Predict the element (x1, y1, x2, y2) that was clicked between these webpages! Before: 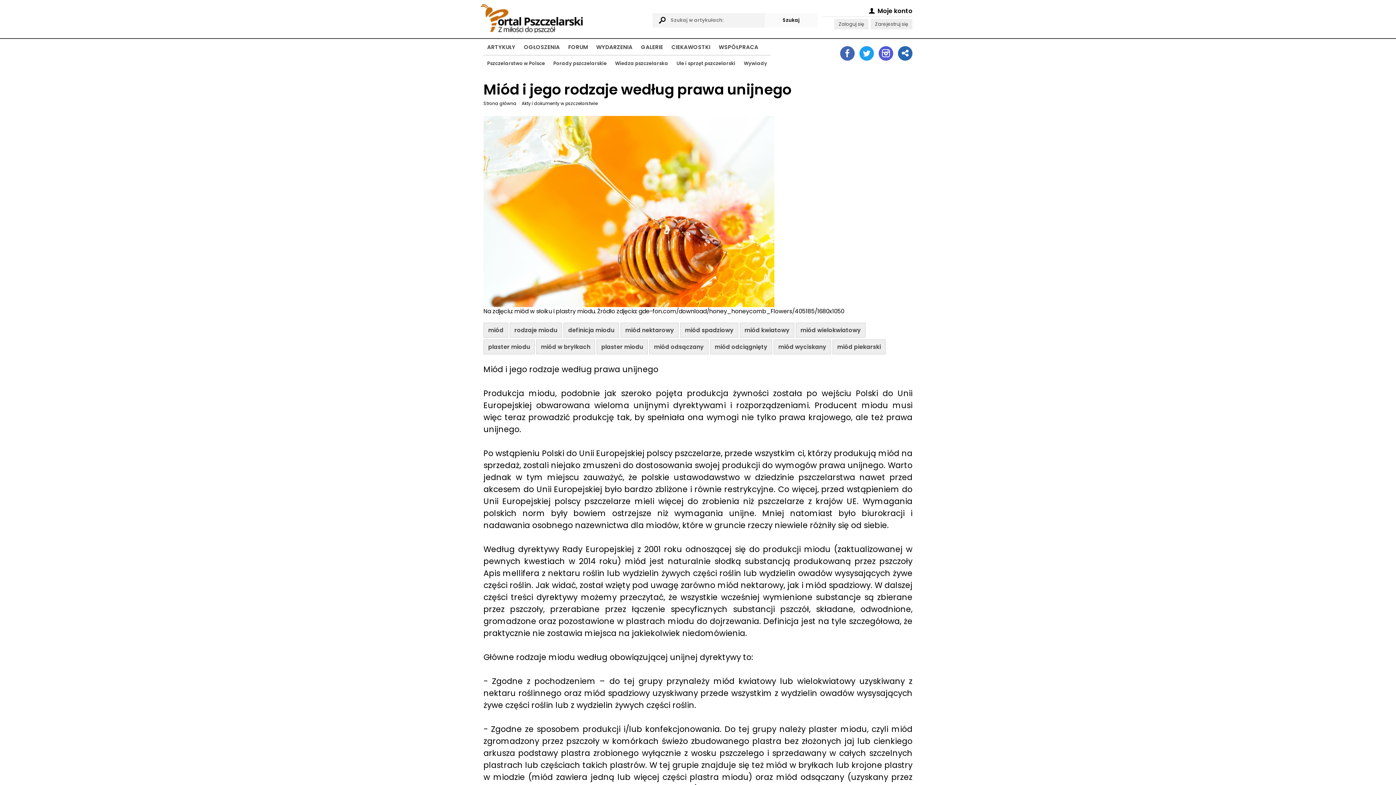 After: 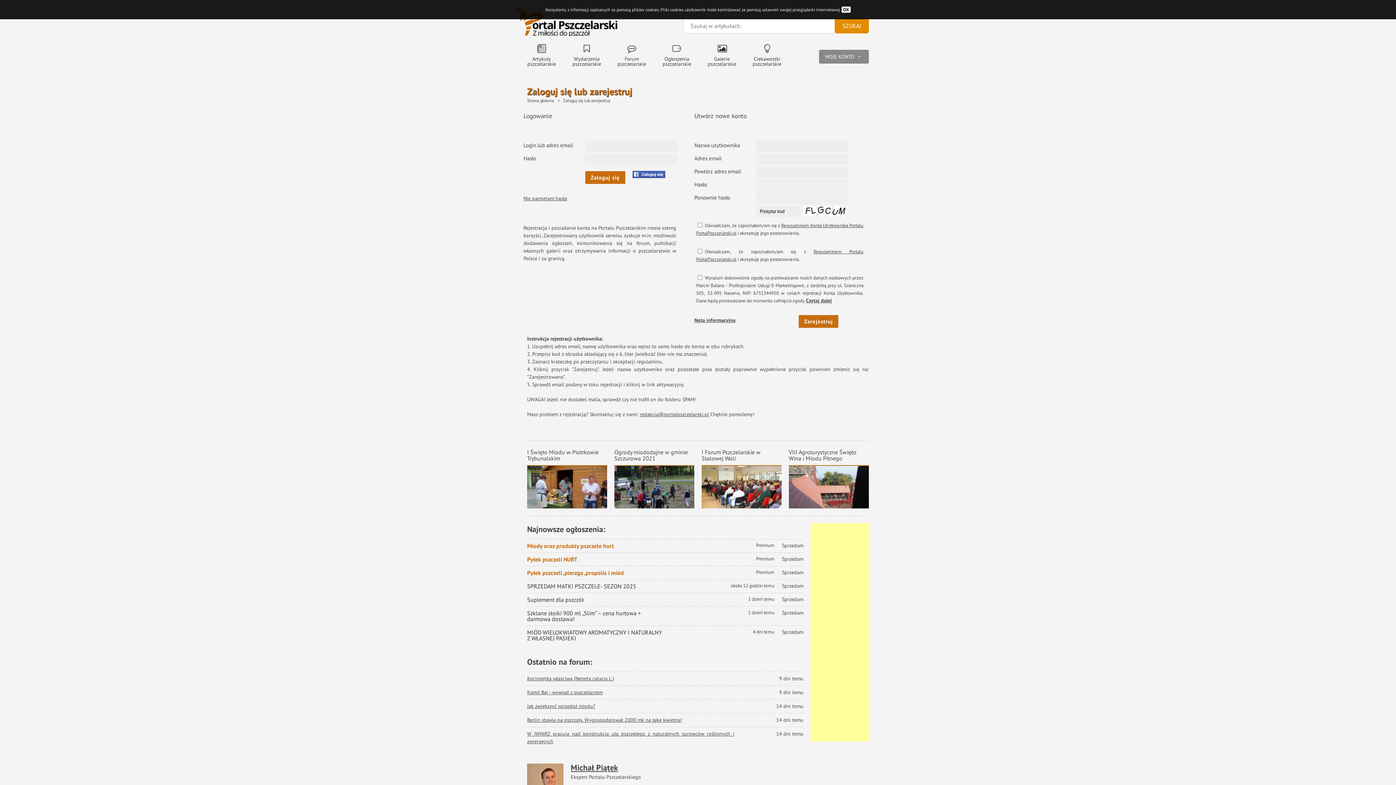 Action: label: Zarejestruj się bbox: (870, 18, 912, 29)